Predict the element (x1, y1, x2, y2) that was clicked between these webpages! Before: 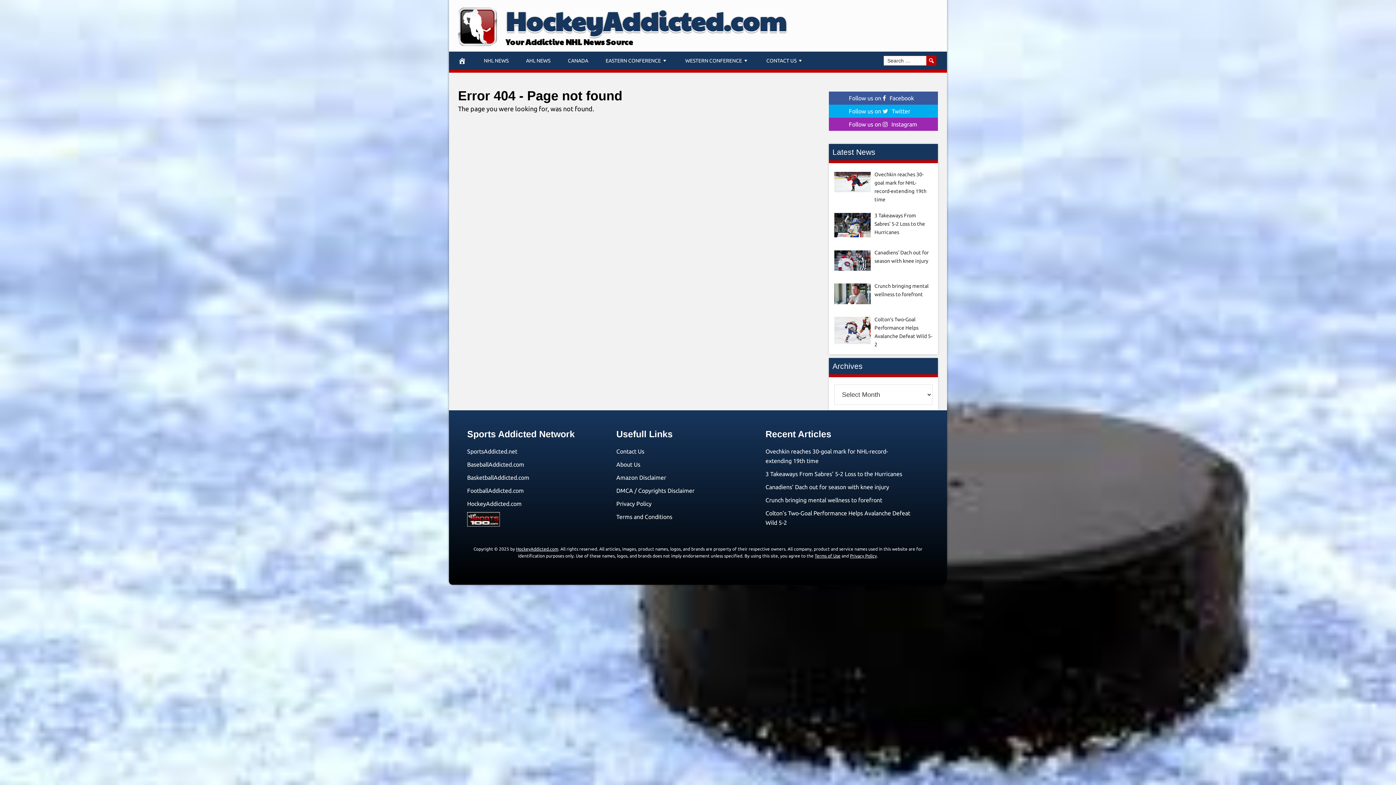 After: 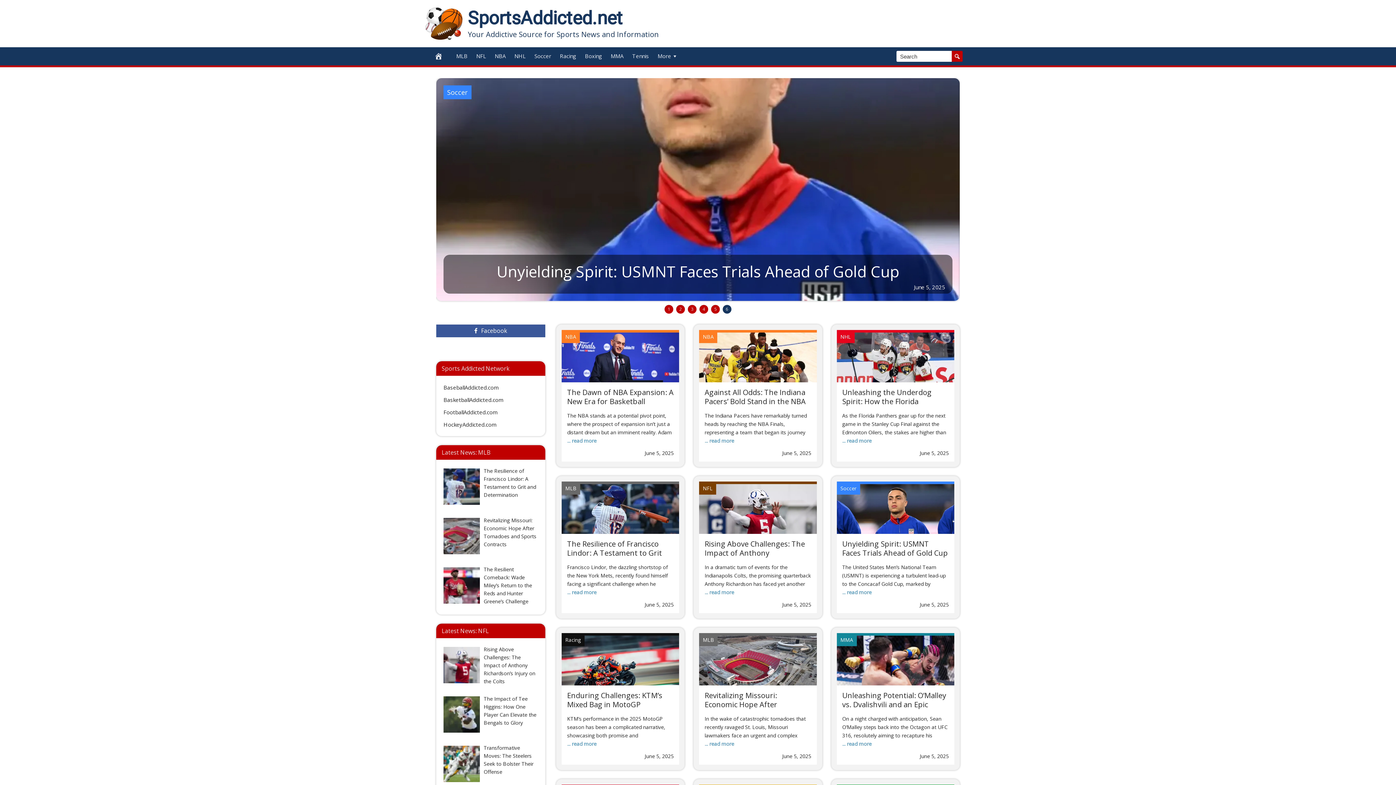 Action: bbox: (467, 448, 517, 454) label: SportsAddicted.net